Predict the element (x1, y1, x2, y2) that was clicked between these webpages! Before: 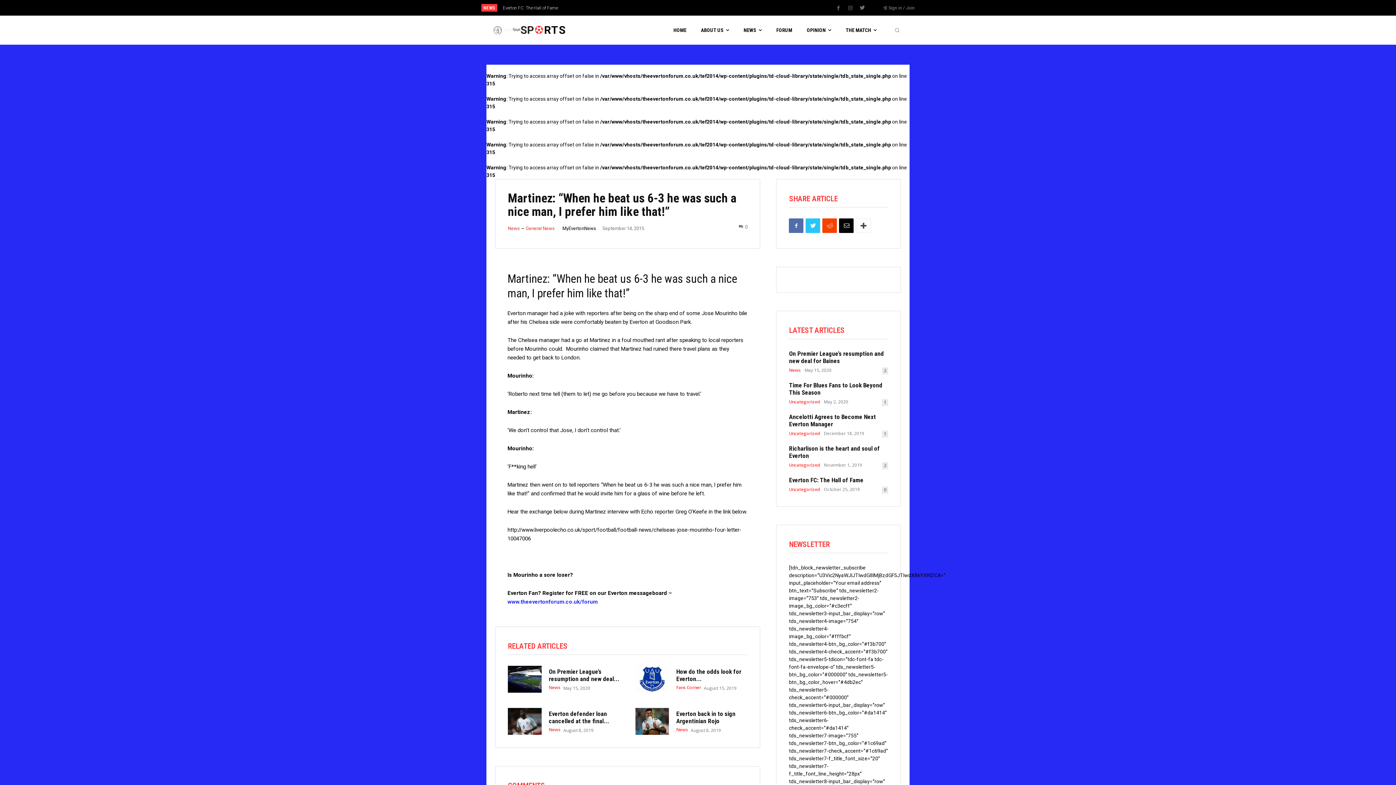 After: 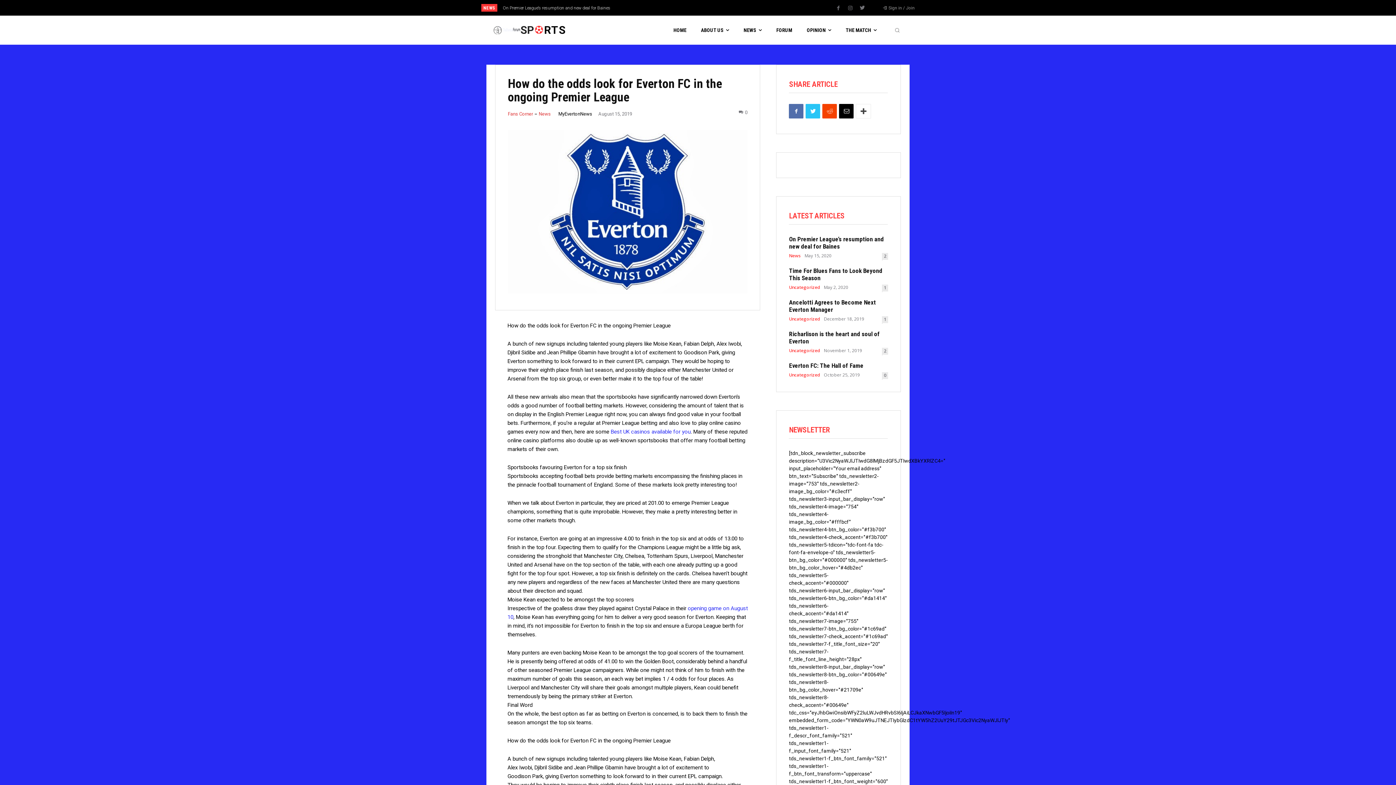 Action: bbox: (635, 666, 669, 693)